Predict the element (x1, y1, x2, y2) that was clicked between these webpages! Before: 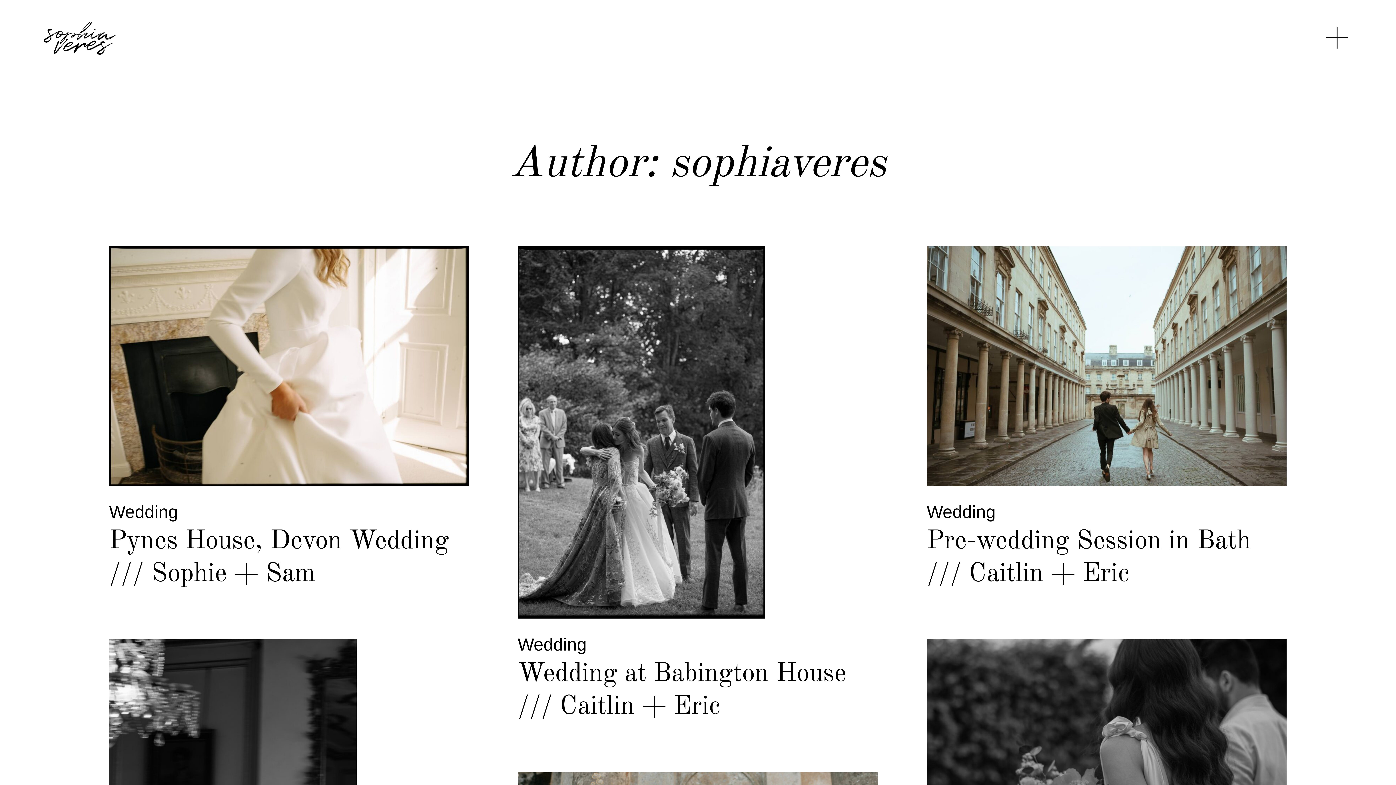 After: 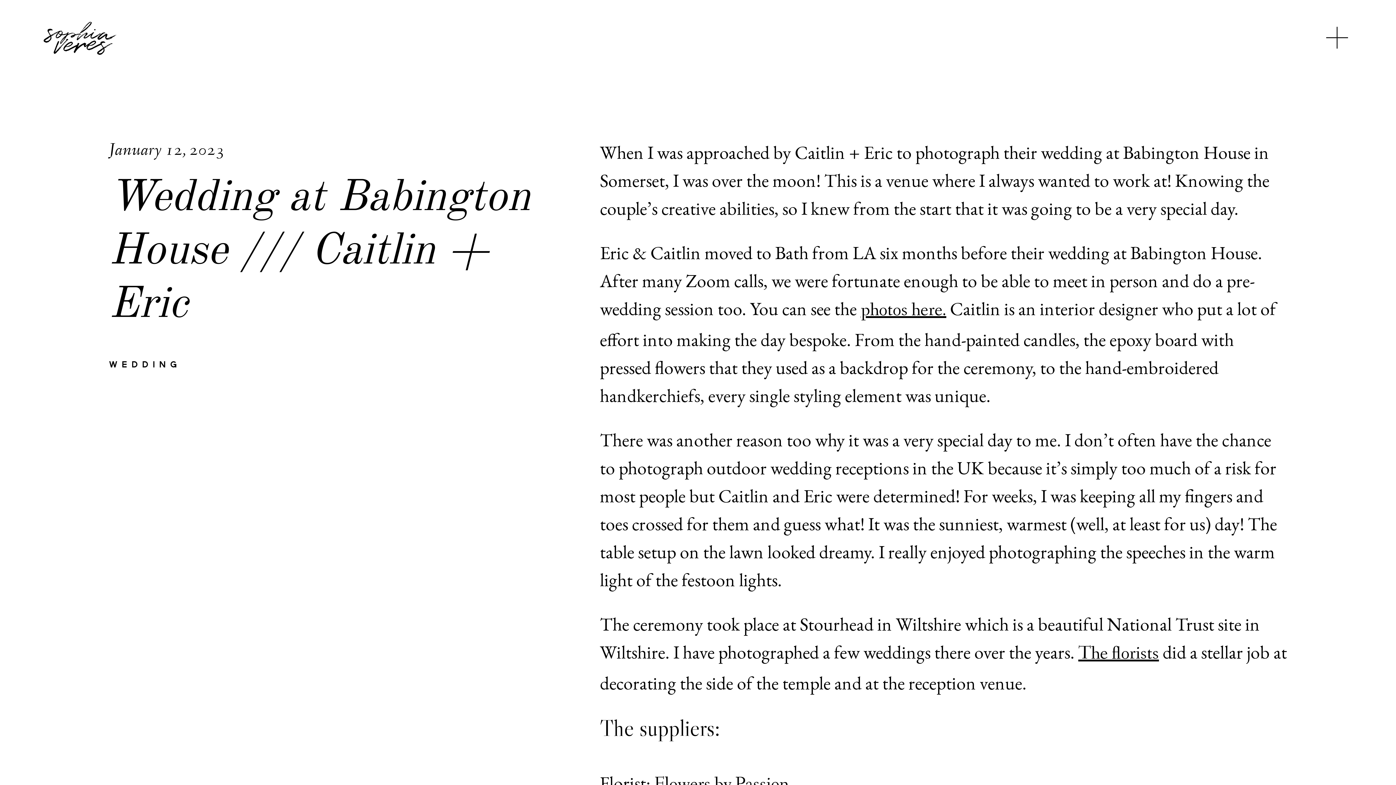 Action: label: Wedding
Wedding at Babington House /// Caitlin + Eric bbox: (493, 222, 902, 748)